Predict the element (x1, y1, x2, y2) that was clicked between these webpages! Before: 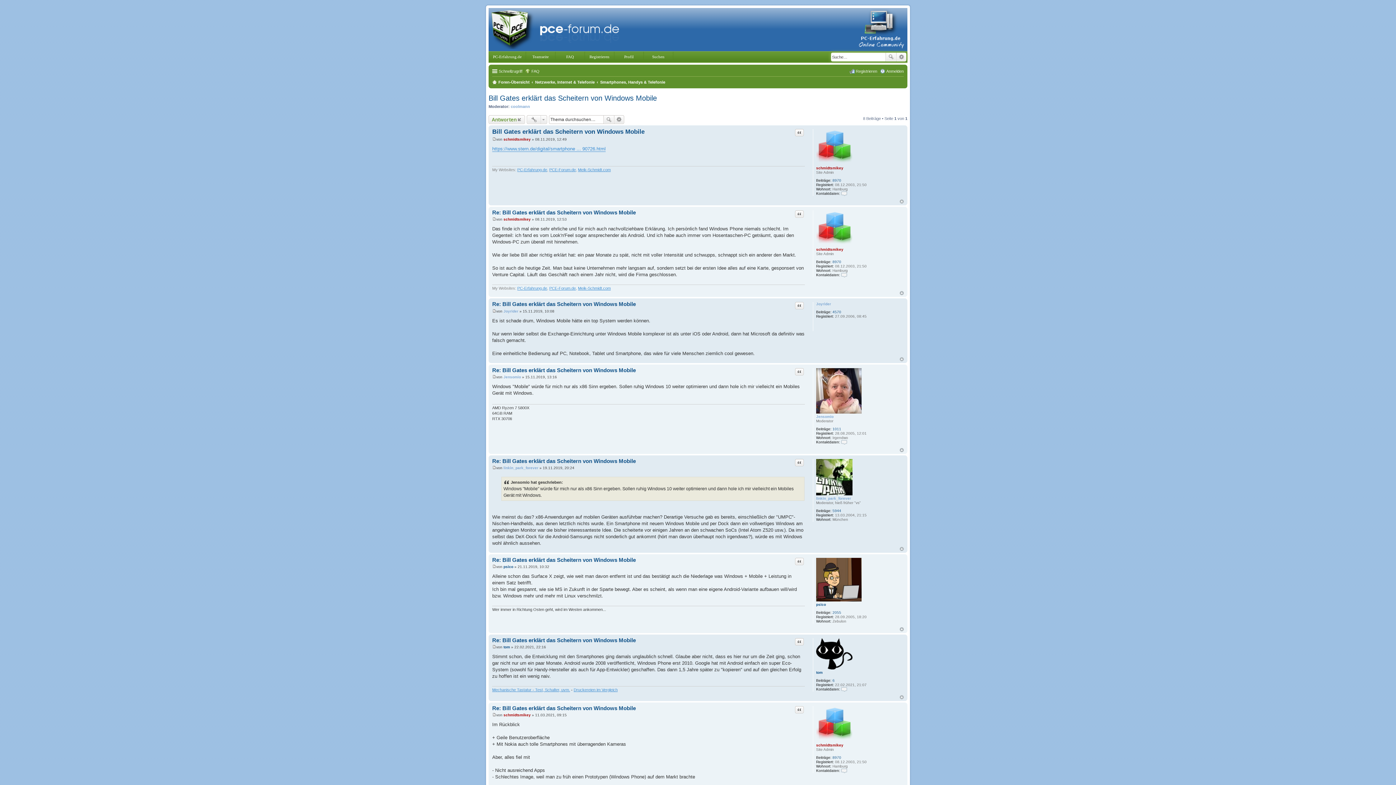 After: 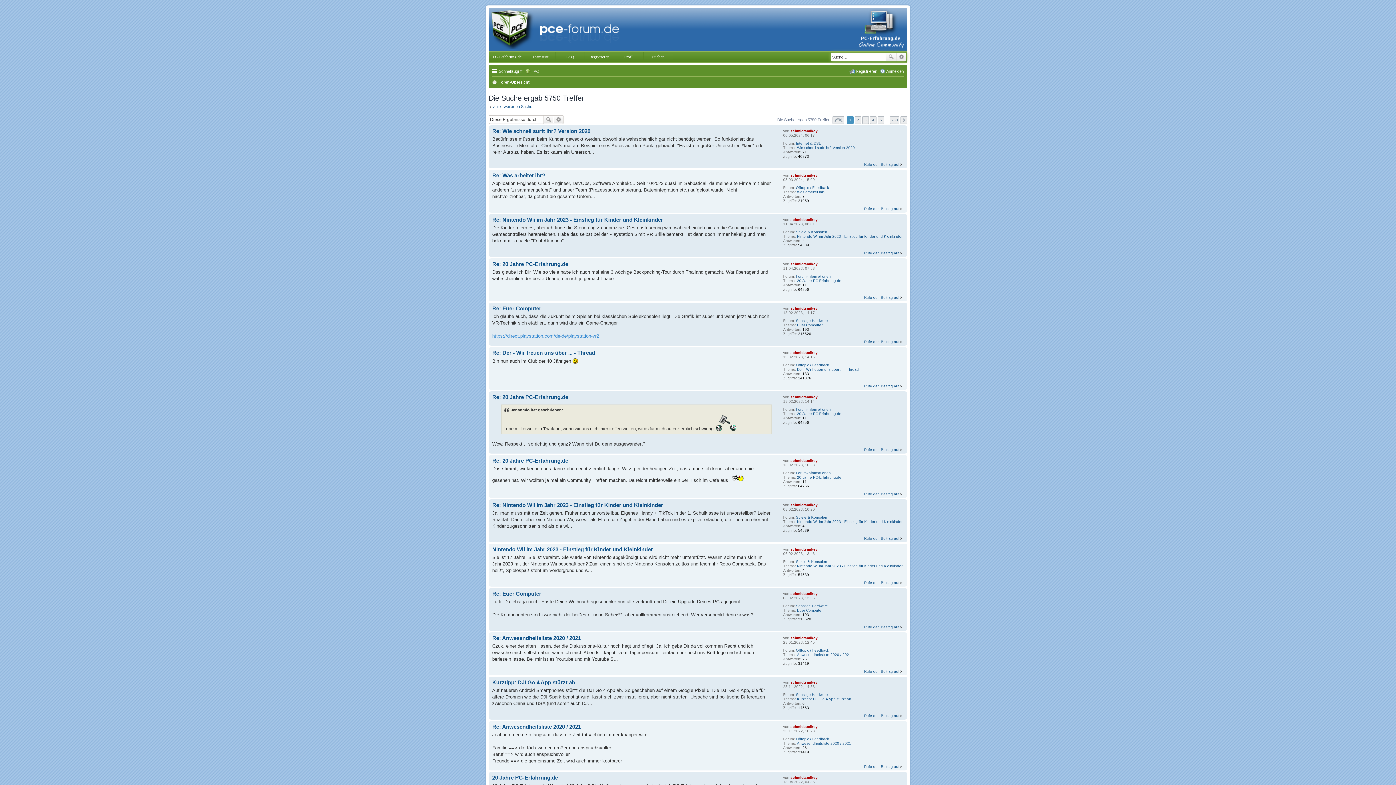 Action: bbox: (832, 178, 841, 182) label: 8970